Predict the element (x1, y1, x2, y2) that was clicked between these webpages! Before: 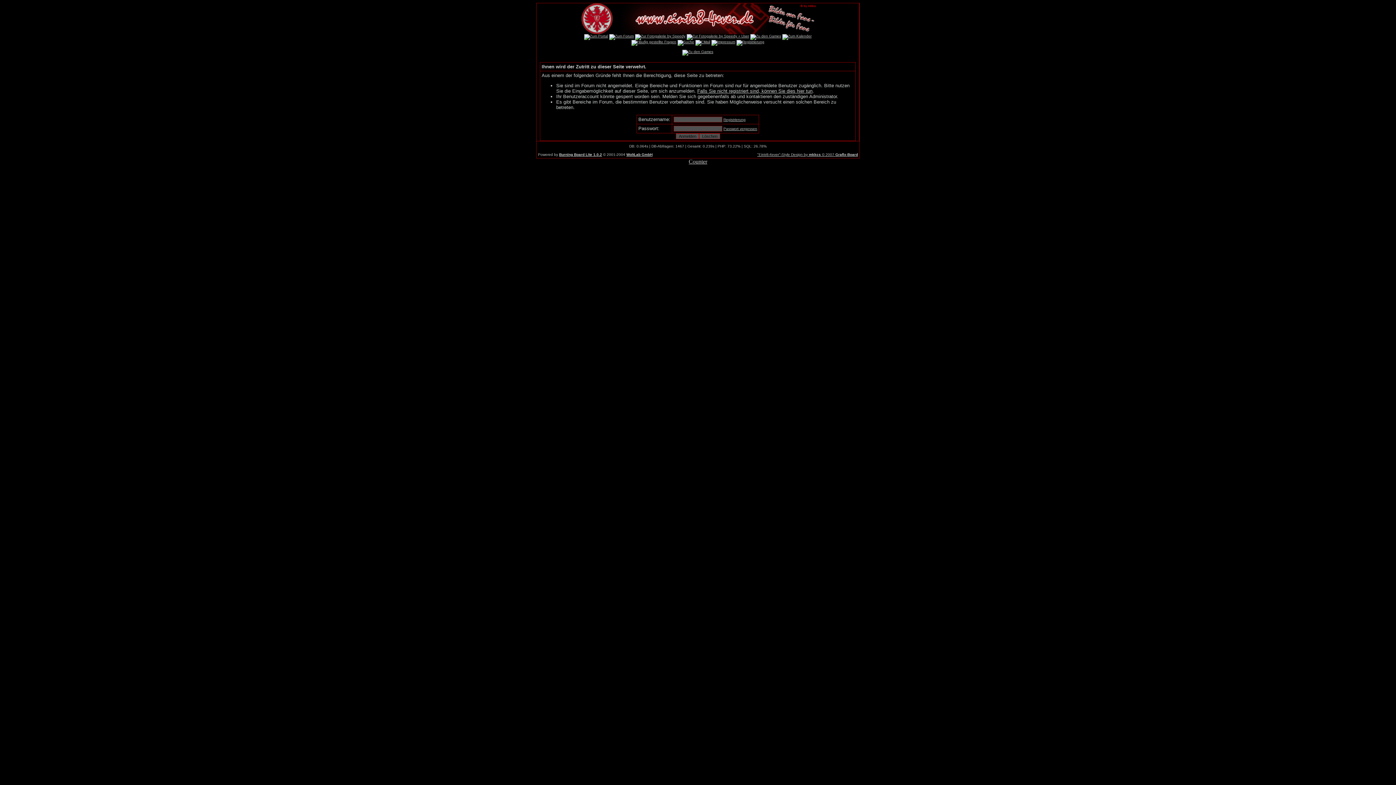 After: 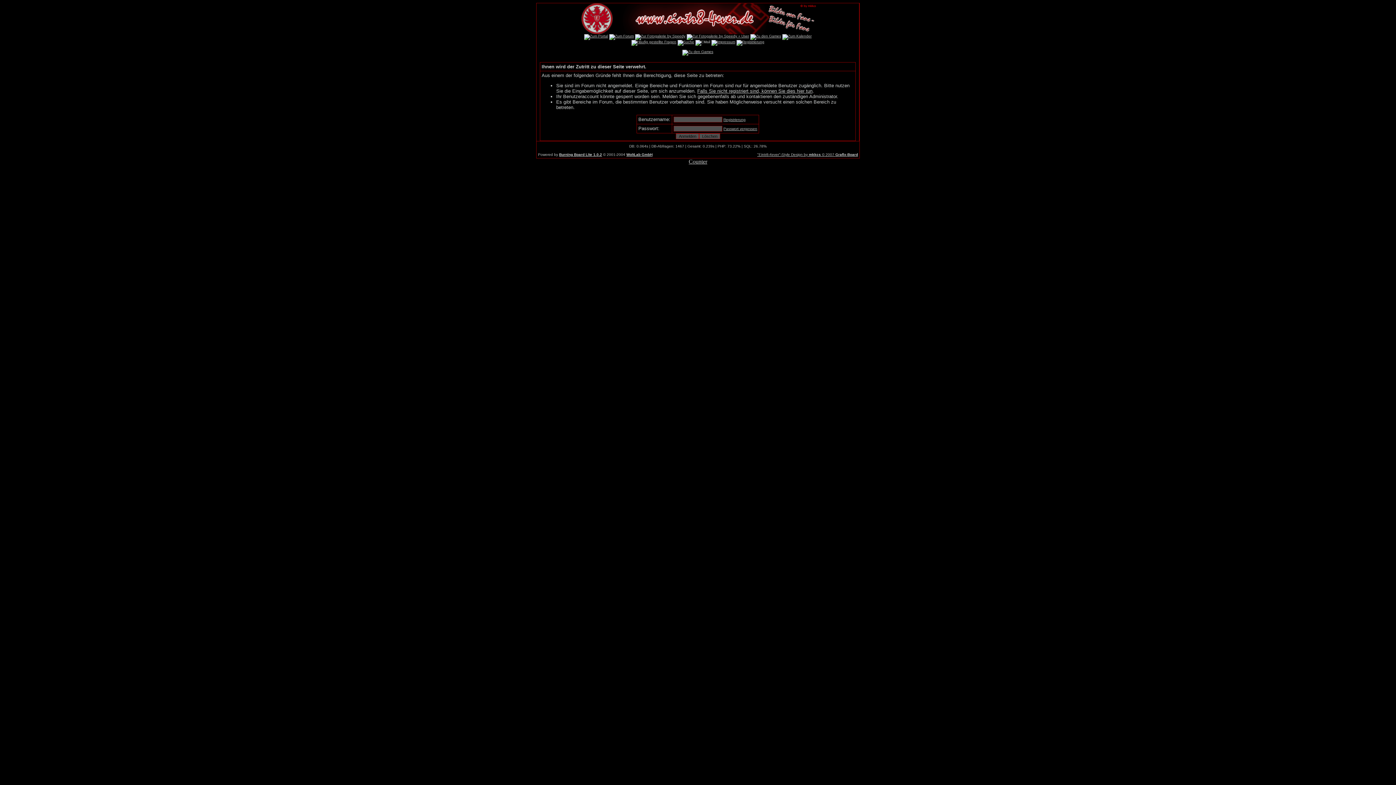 Action: bbox: (695, 40, 710, 44)